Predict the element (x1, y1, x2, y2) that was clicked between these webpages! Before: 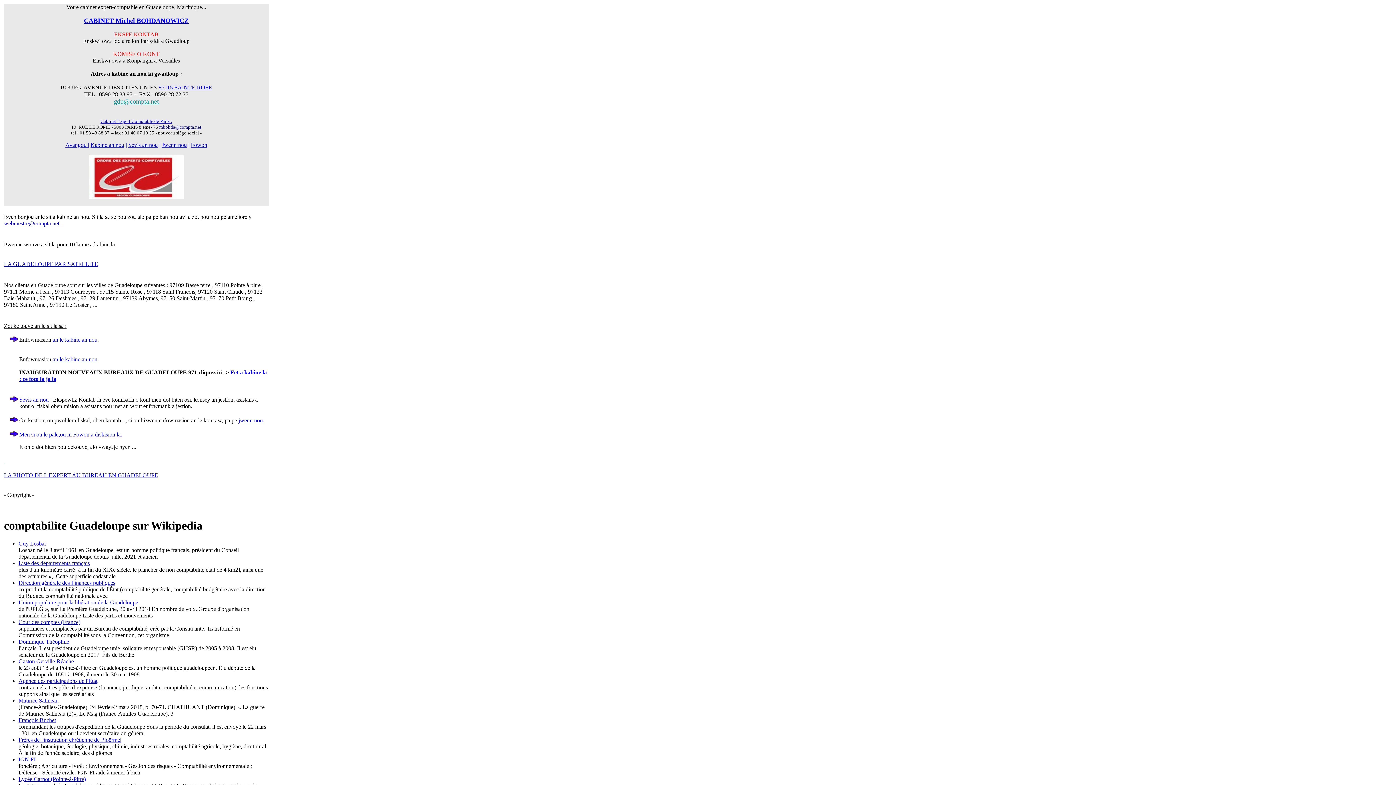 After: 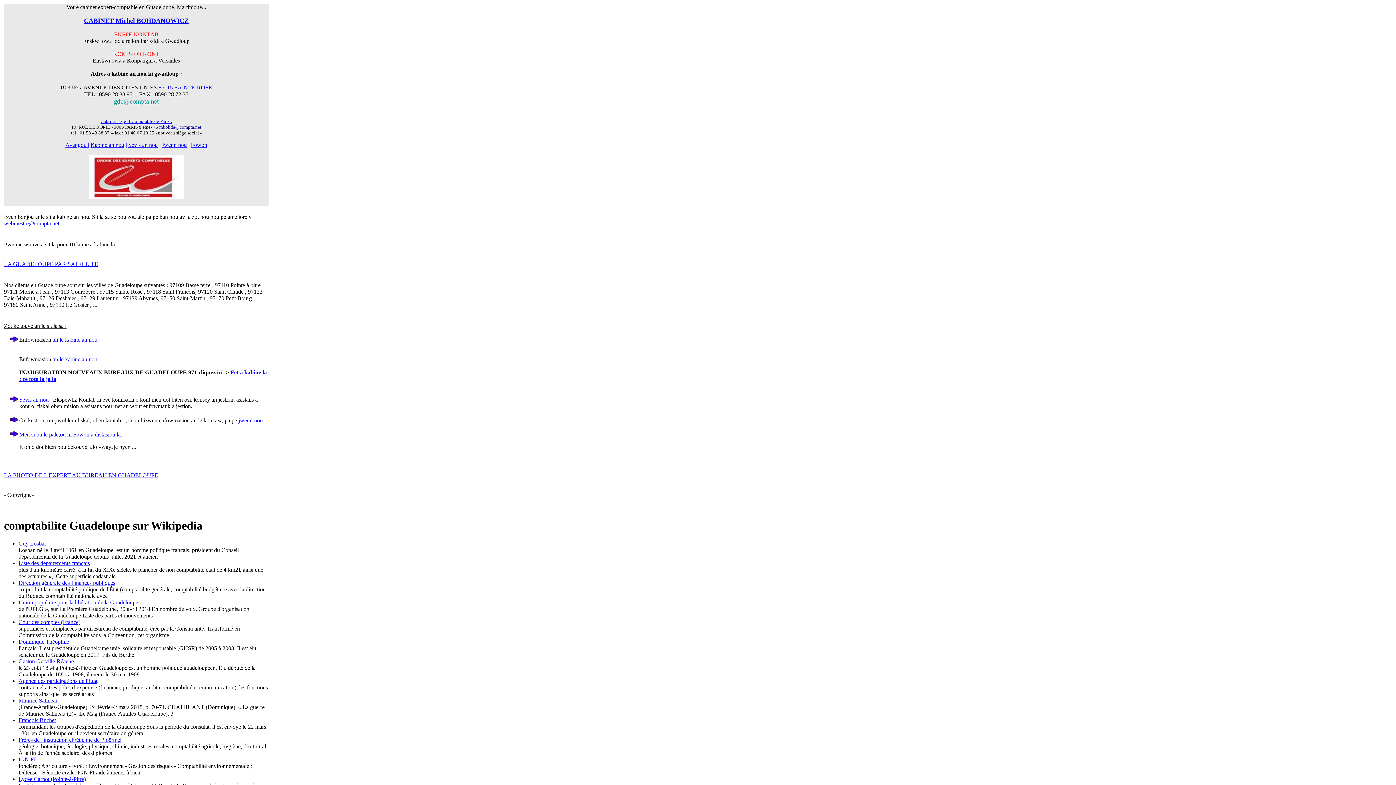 Action: bbox: (4, 220, 59, 226) label: webmestre@compta.net